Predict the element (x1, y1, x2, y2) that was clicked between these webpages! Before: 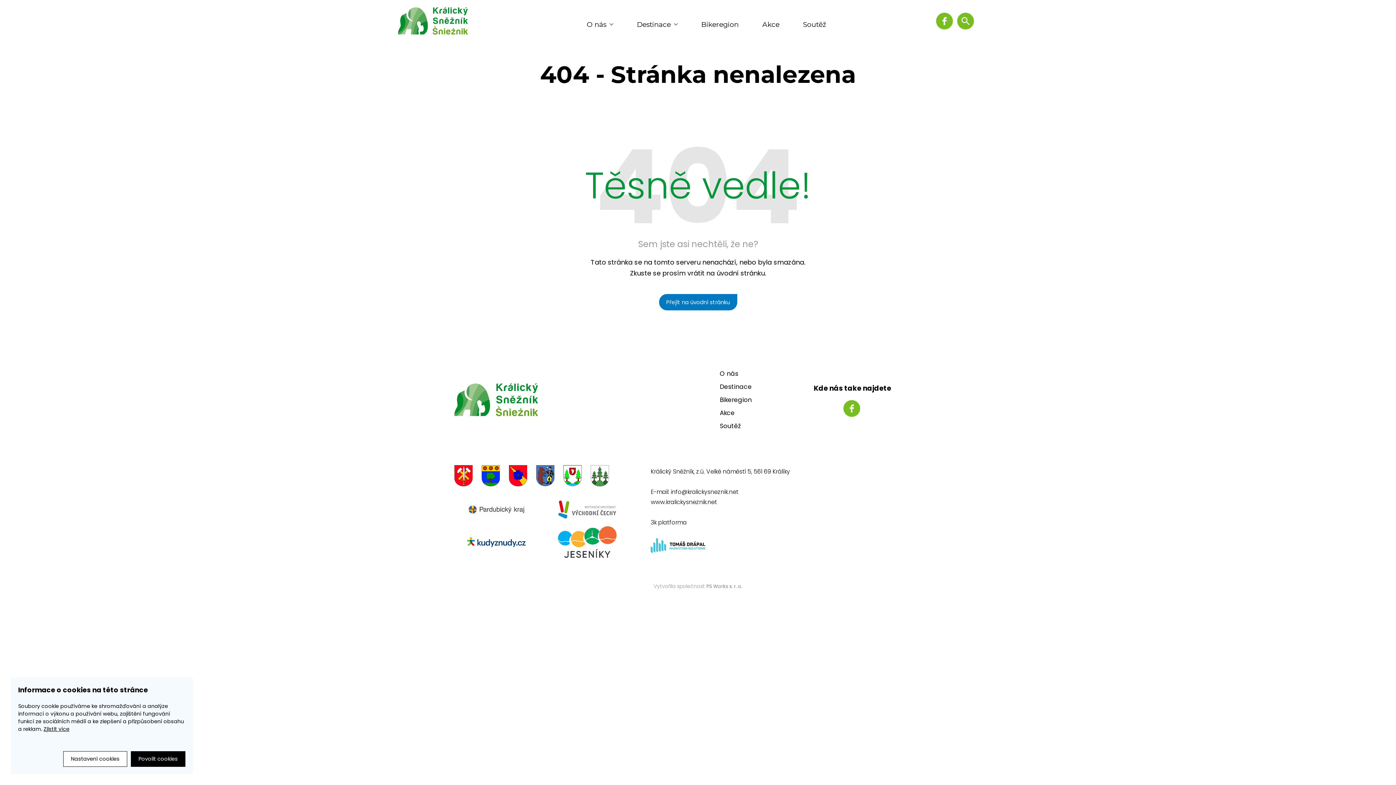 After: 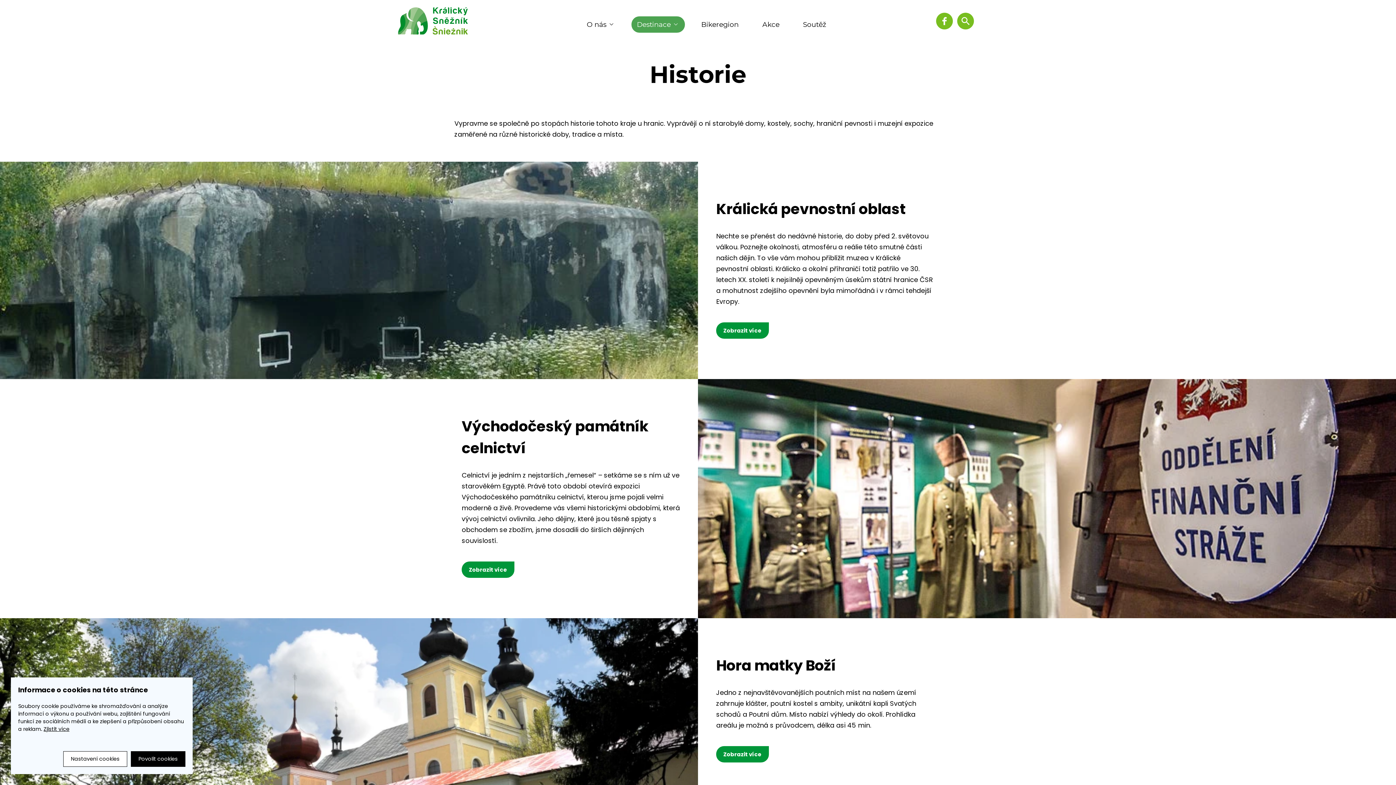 Action: label: Destinace bbox: (637, 20, 677, 29)